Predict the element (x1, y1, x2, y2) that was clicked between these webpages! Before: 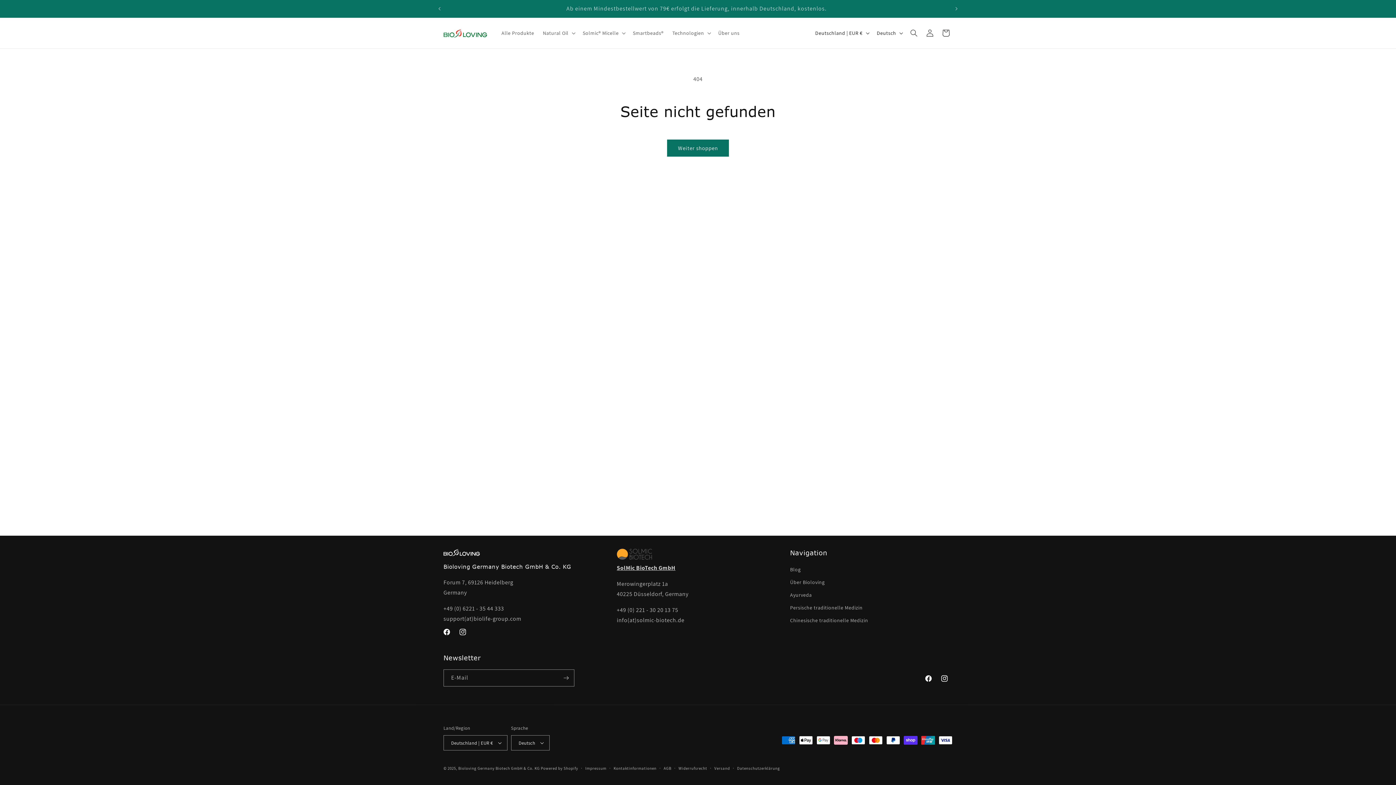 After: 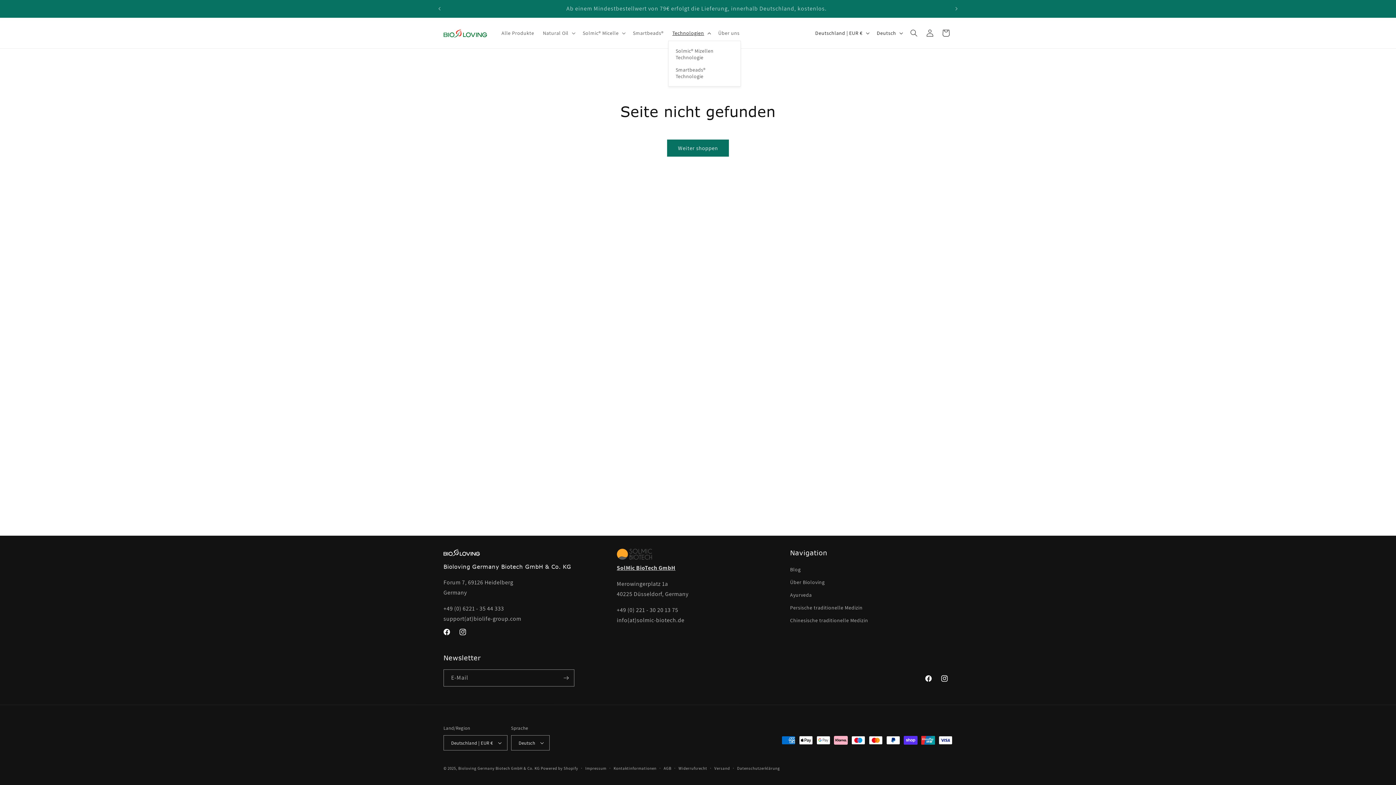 Action: bbox: (668, 25, 714, 40) label: Technologien